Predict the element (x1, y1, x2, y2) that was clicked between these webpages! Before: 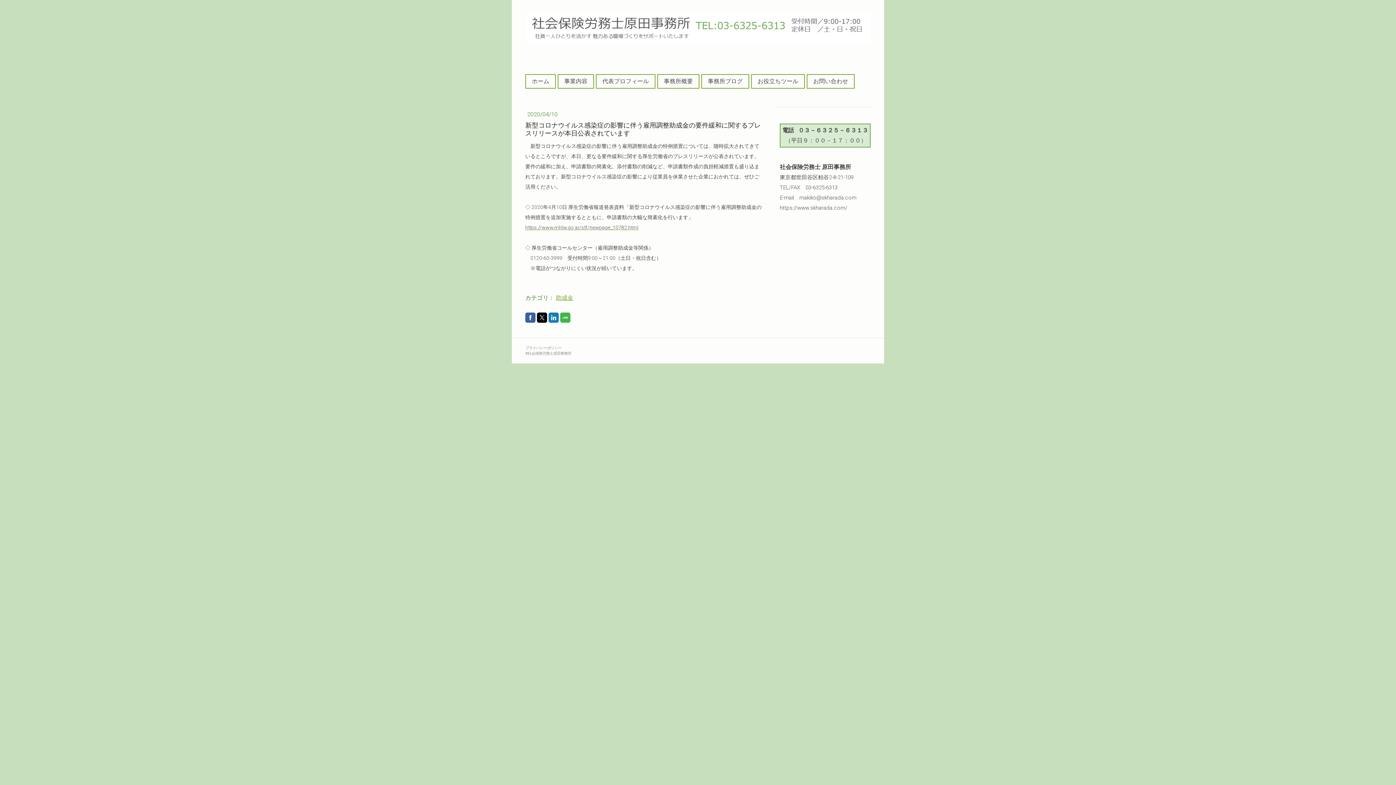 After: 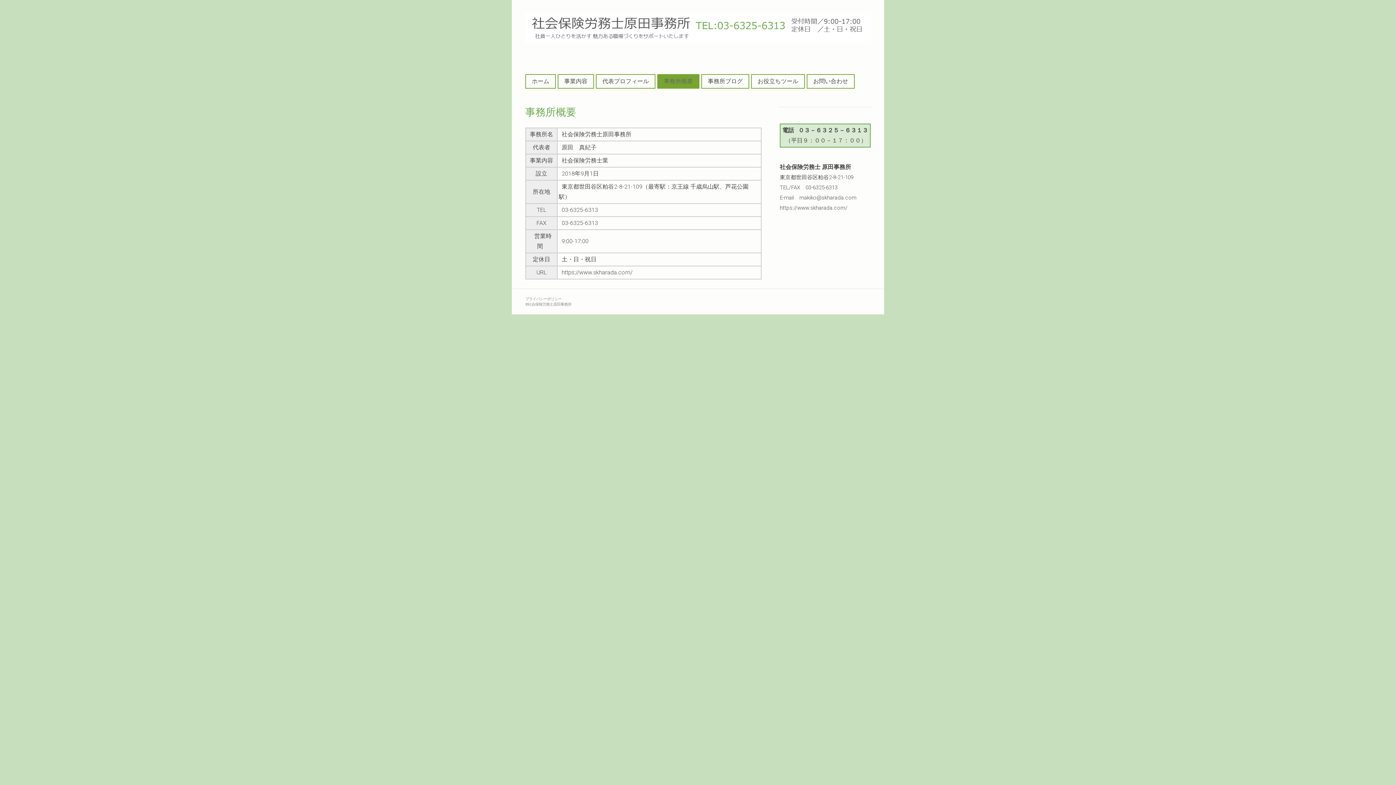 Action: label: 事務所概要 bbox: (658, 74, 698, 87)